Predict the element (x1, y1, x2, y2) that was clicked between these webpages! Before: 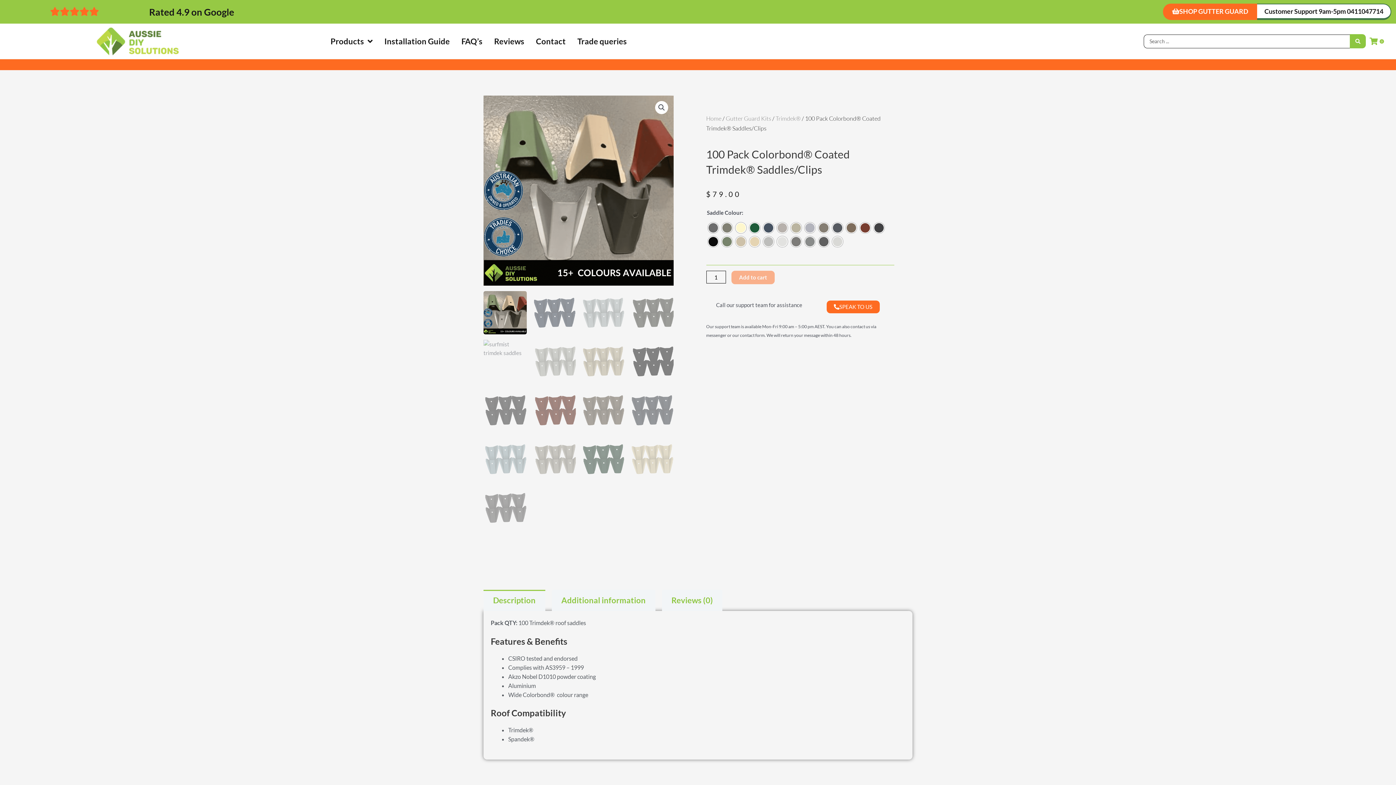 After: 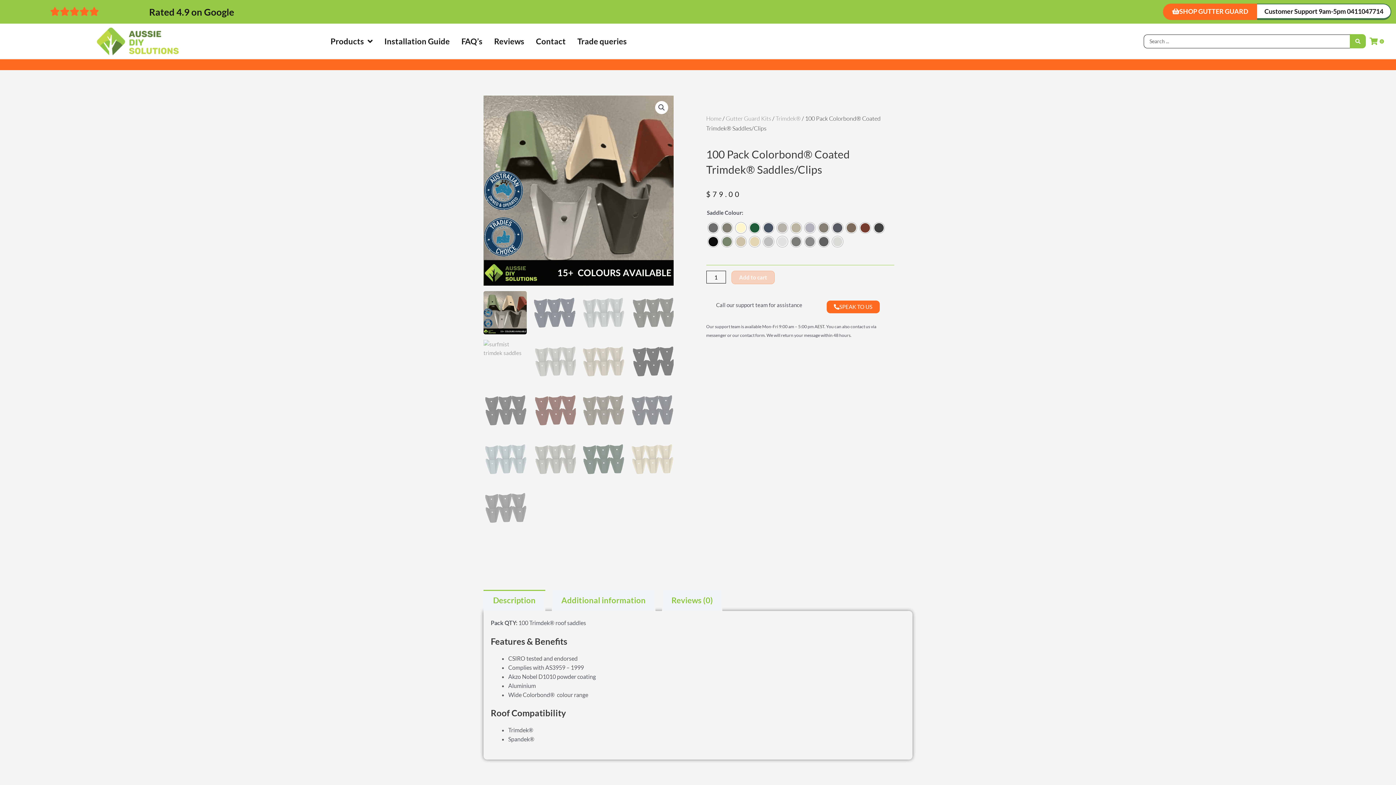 Action: bbox: (731, 270, 774, 284) label: Add to cart